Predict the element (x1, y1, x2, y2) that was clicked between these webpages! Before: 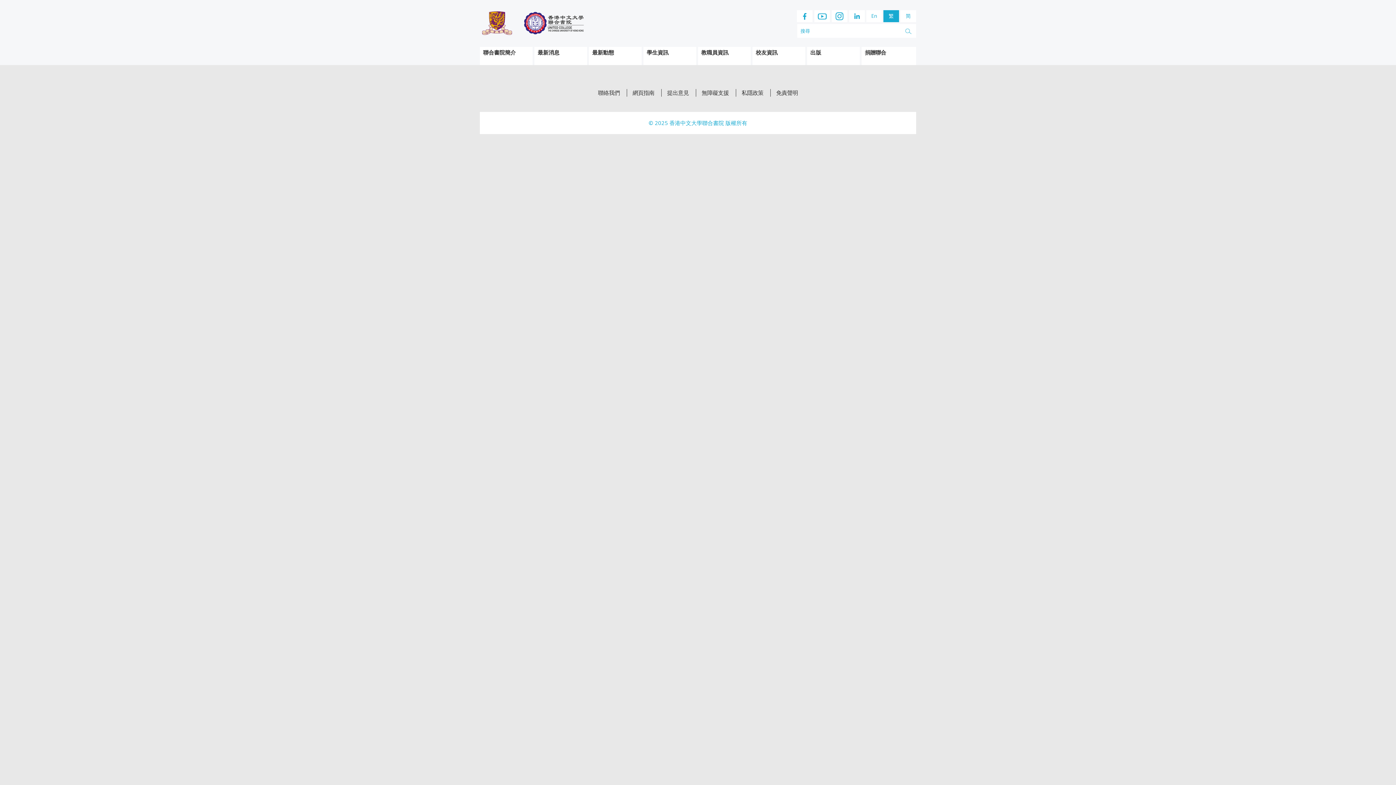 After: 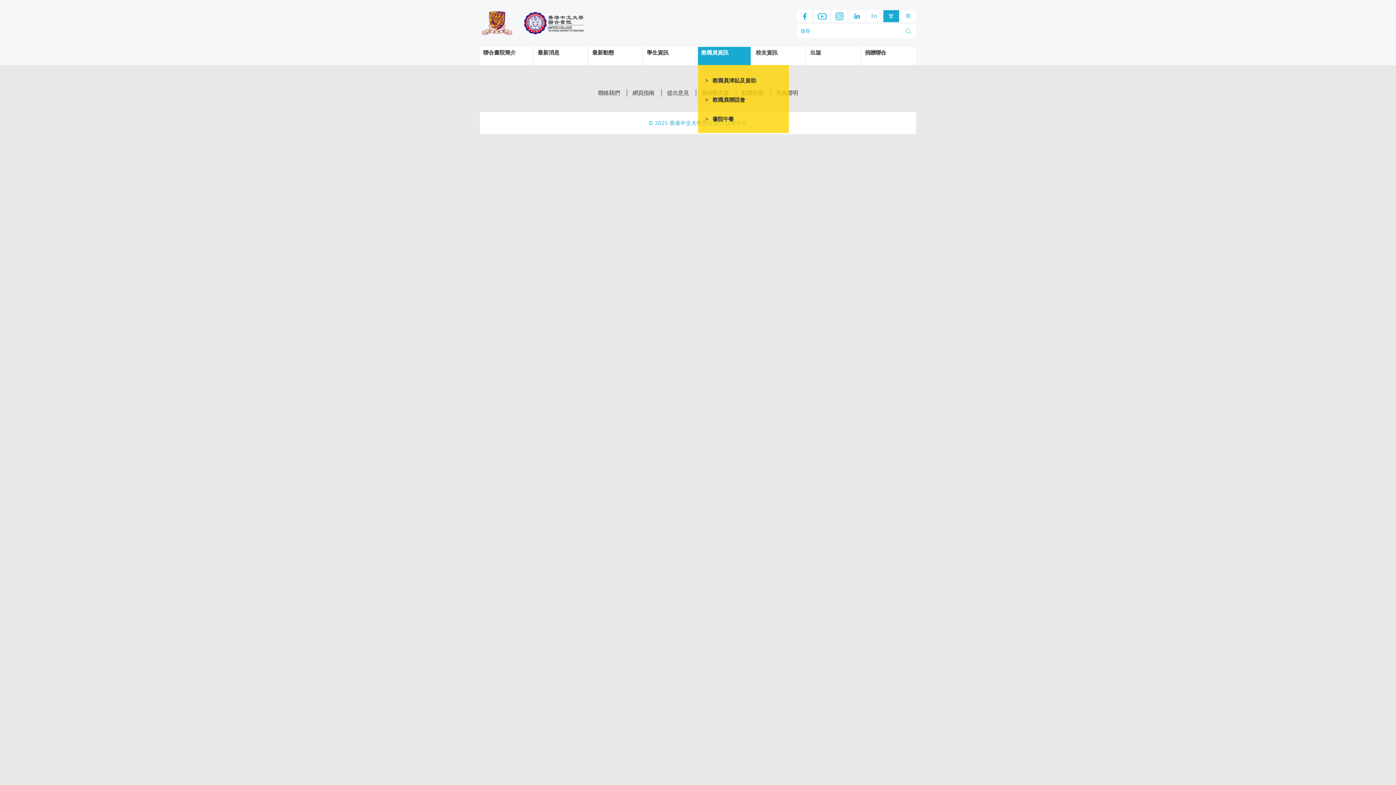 Action: bbox: (698, 46, 729, 65) label: 教職員資訊